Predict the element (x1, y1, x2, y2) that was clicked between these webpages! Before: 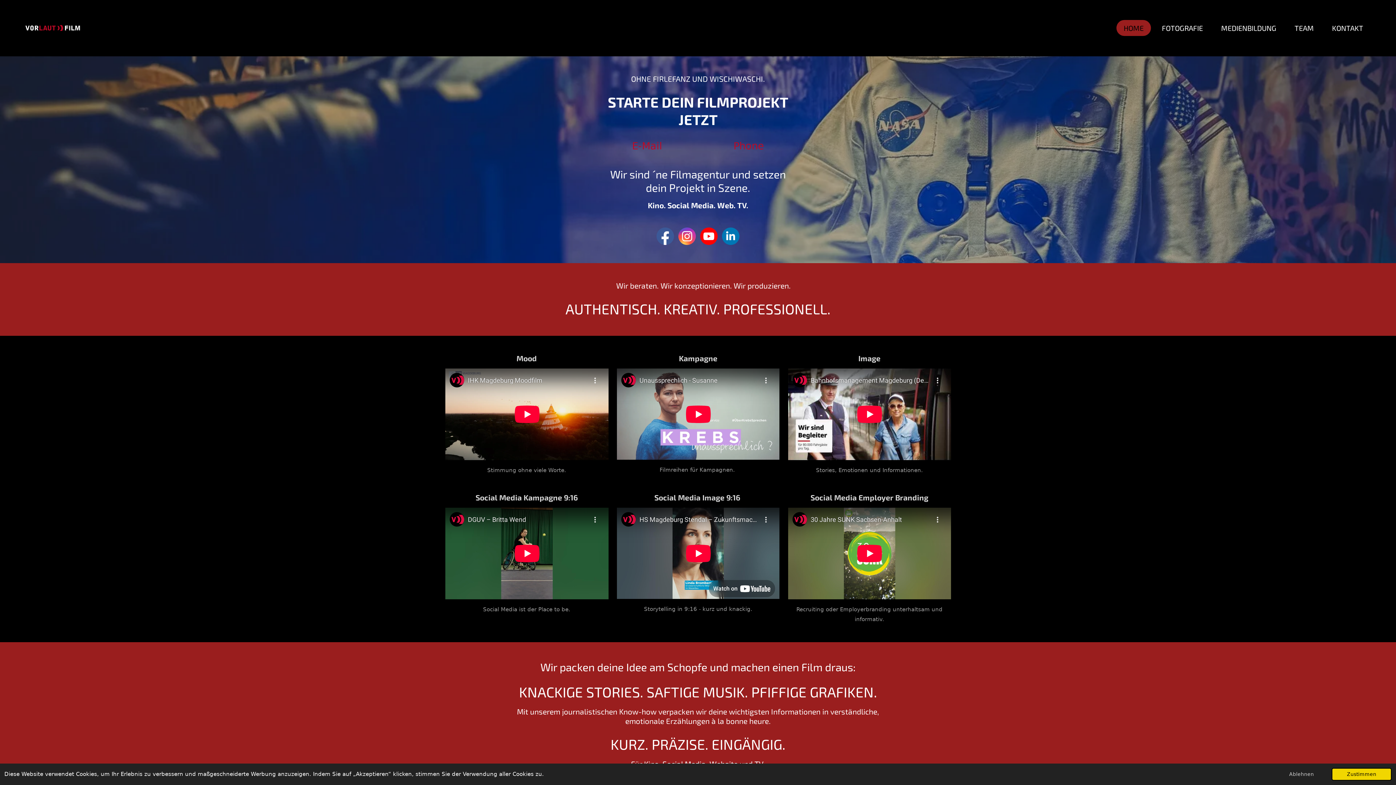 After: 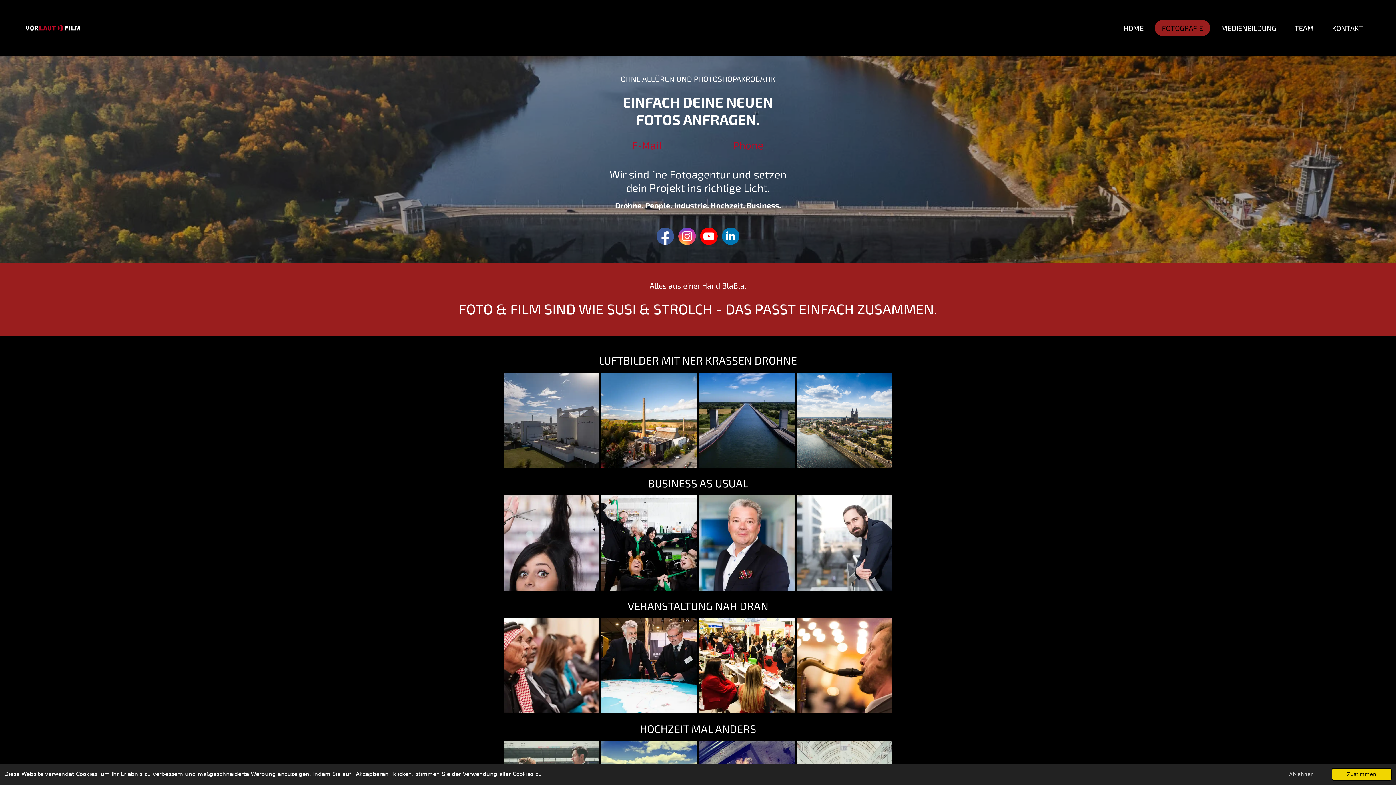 Action: bbox: (1154, 20, 1210, 36) label: FOTOGRAFIE